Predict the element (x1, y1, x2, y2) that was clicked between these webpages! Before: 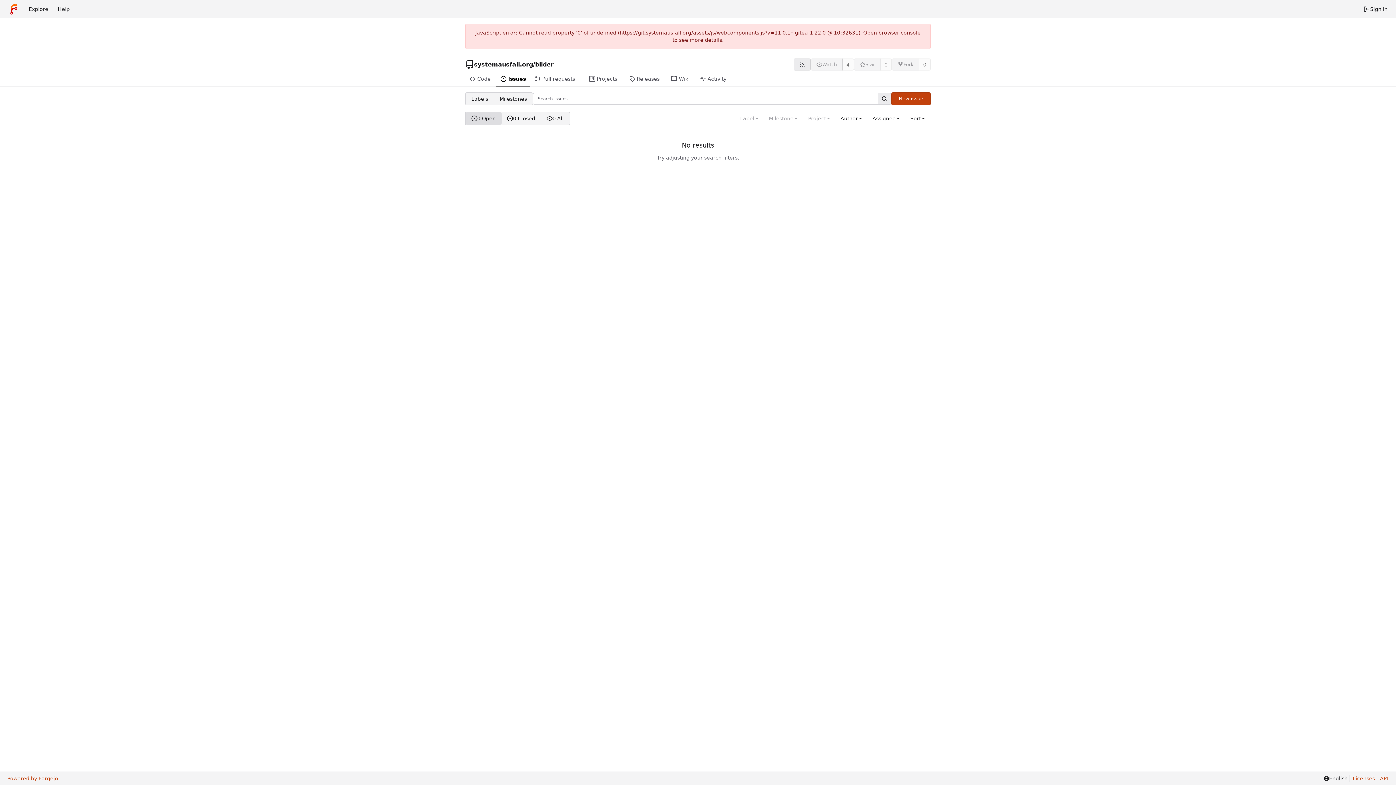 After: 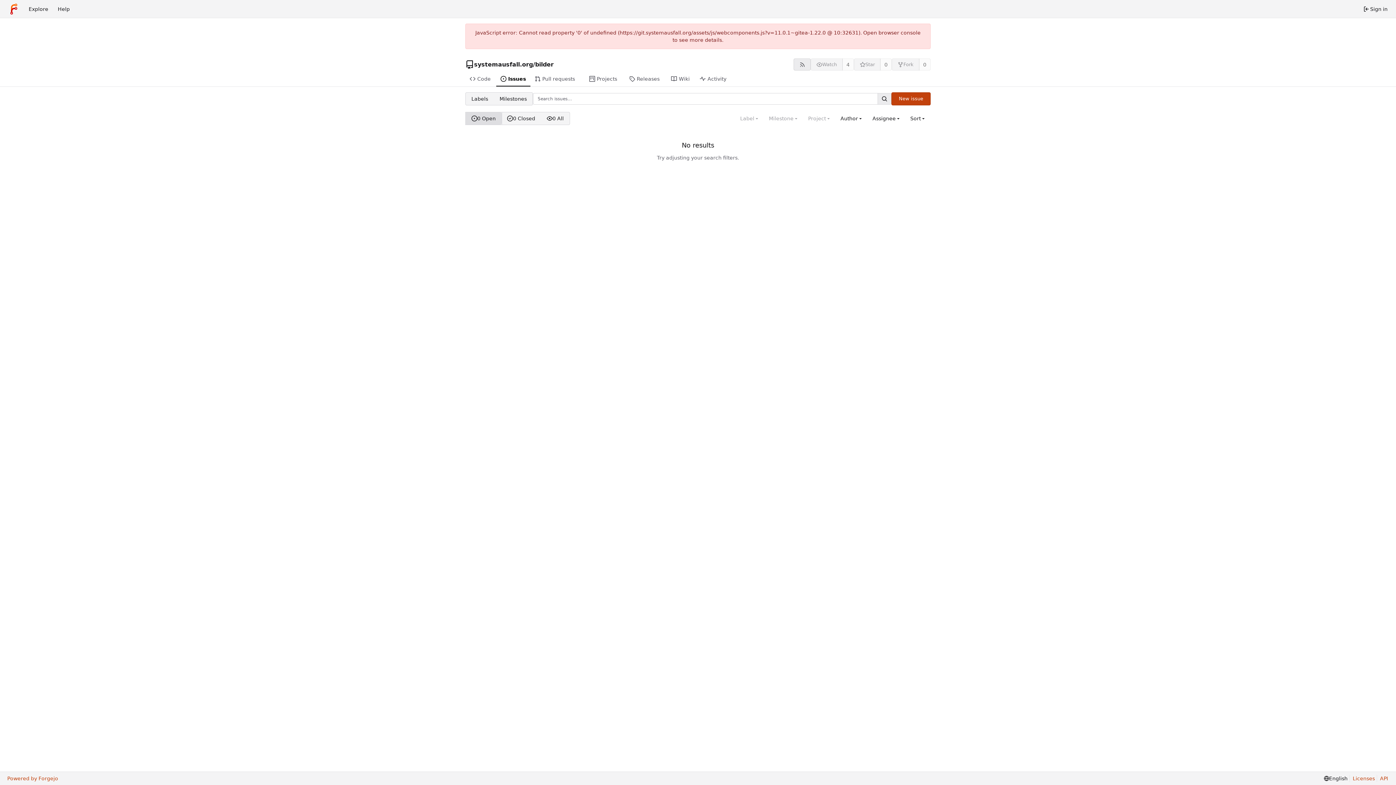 Action: bbox: (496, 72, 530, 86) label: Issues